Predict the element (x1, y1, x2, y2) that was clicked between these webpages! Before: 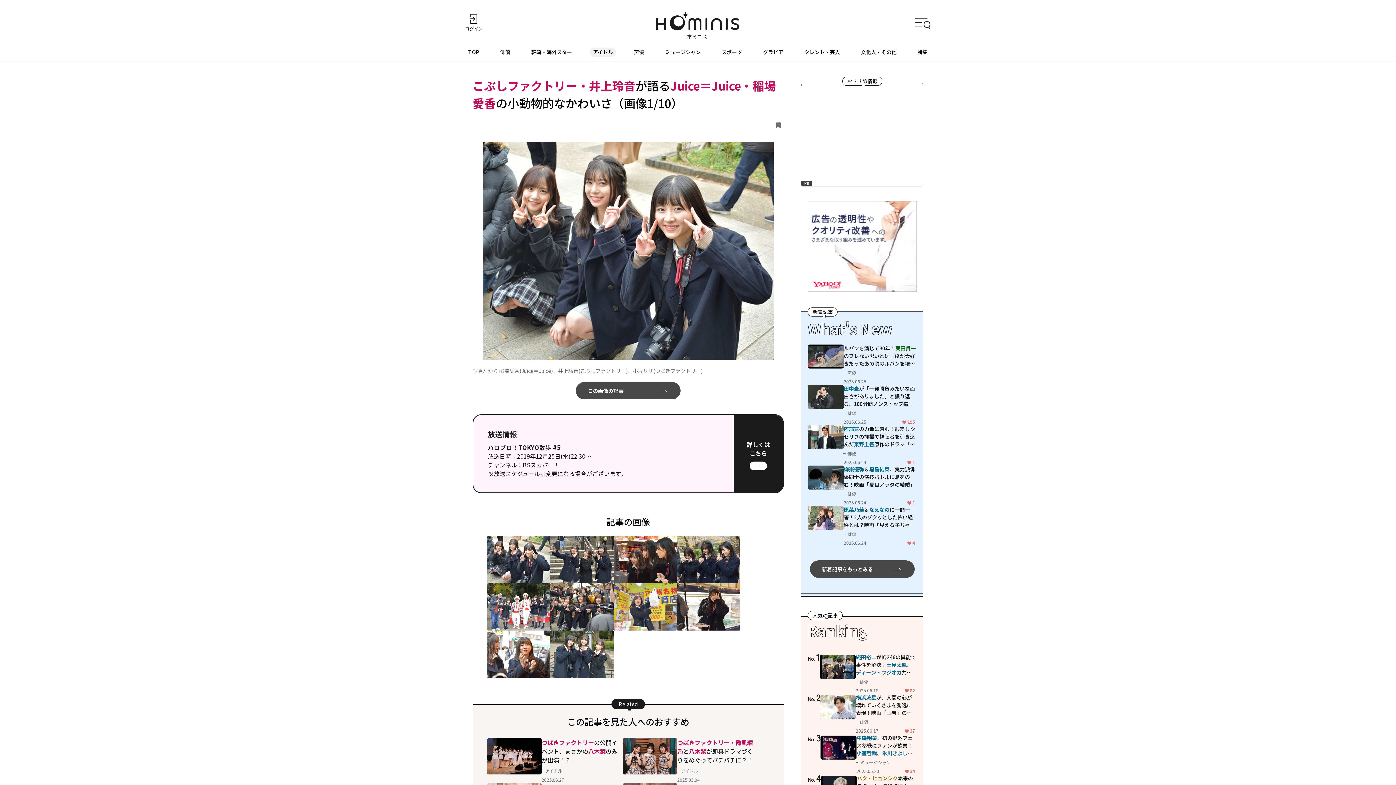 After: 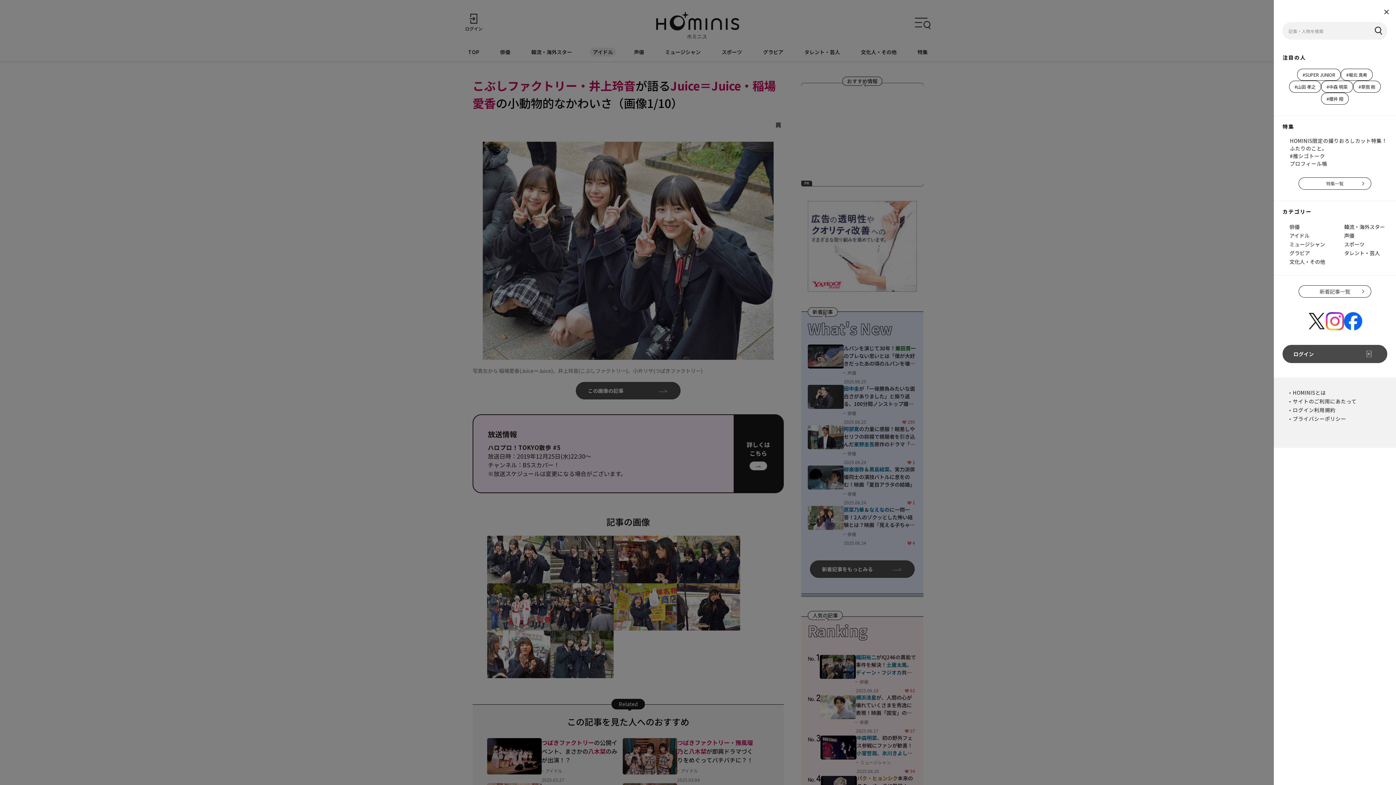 Action: bbox: (912, 13, 930, 31)